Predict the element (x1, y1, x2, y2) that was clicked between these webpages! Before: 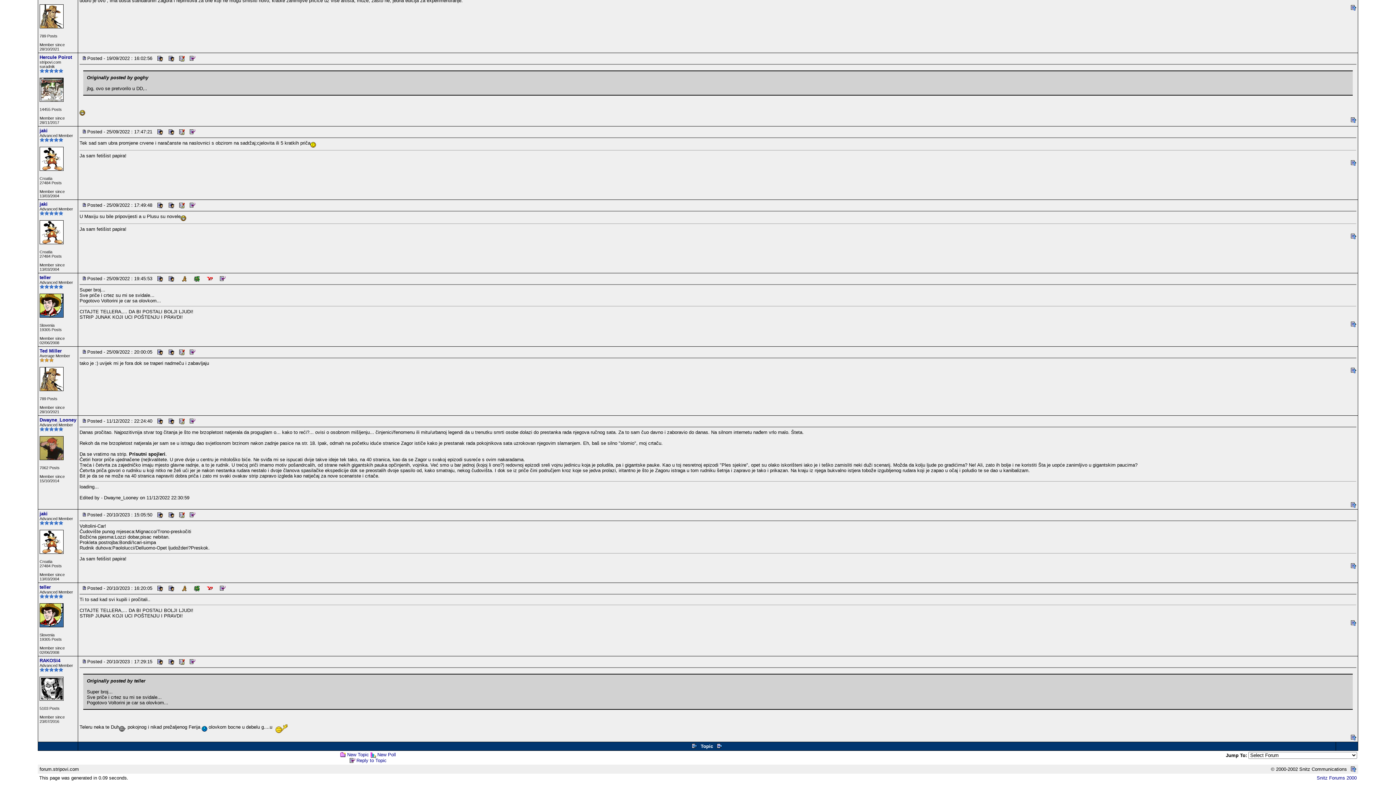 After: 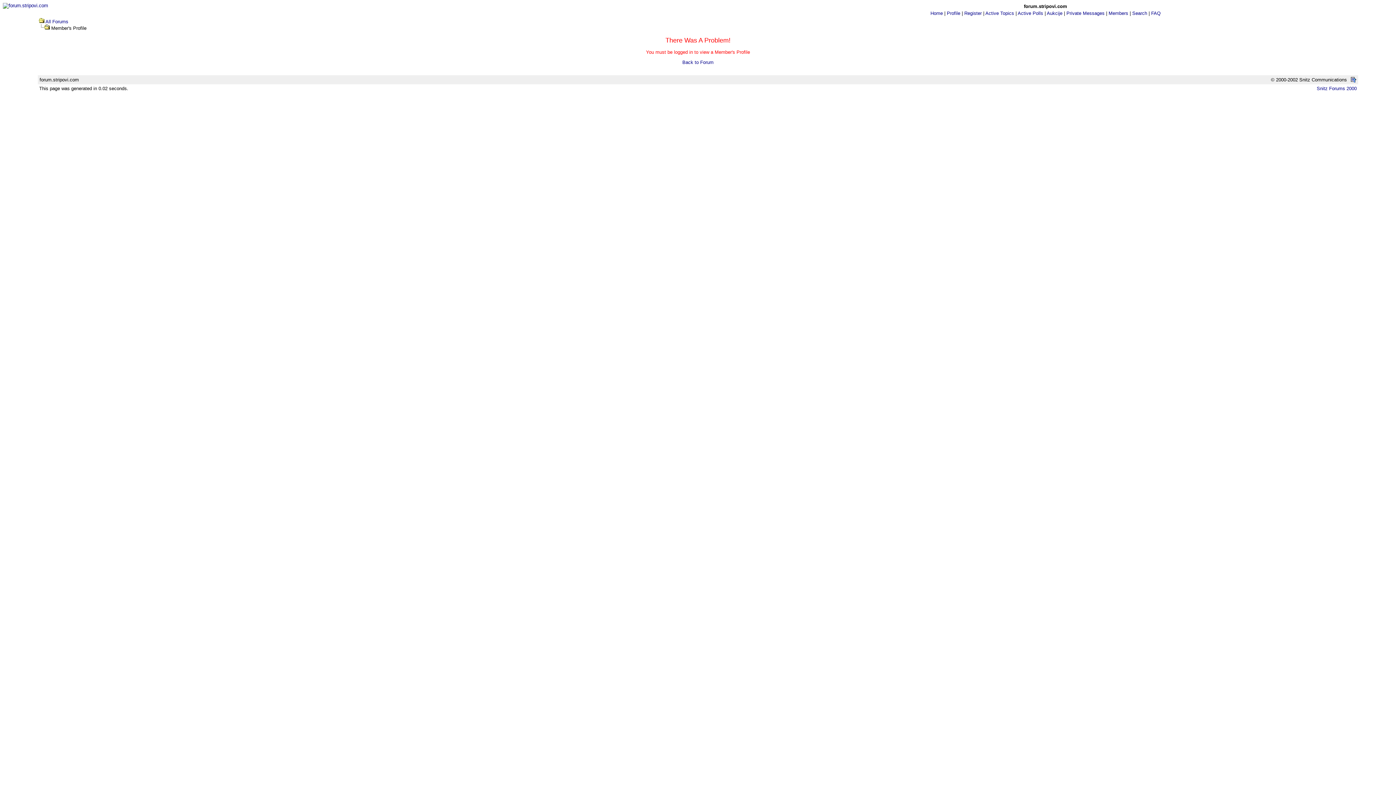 Action: bbox: (39, 417, 76, 422) label: Dwayne_Looney